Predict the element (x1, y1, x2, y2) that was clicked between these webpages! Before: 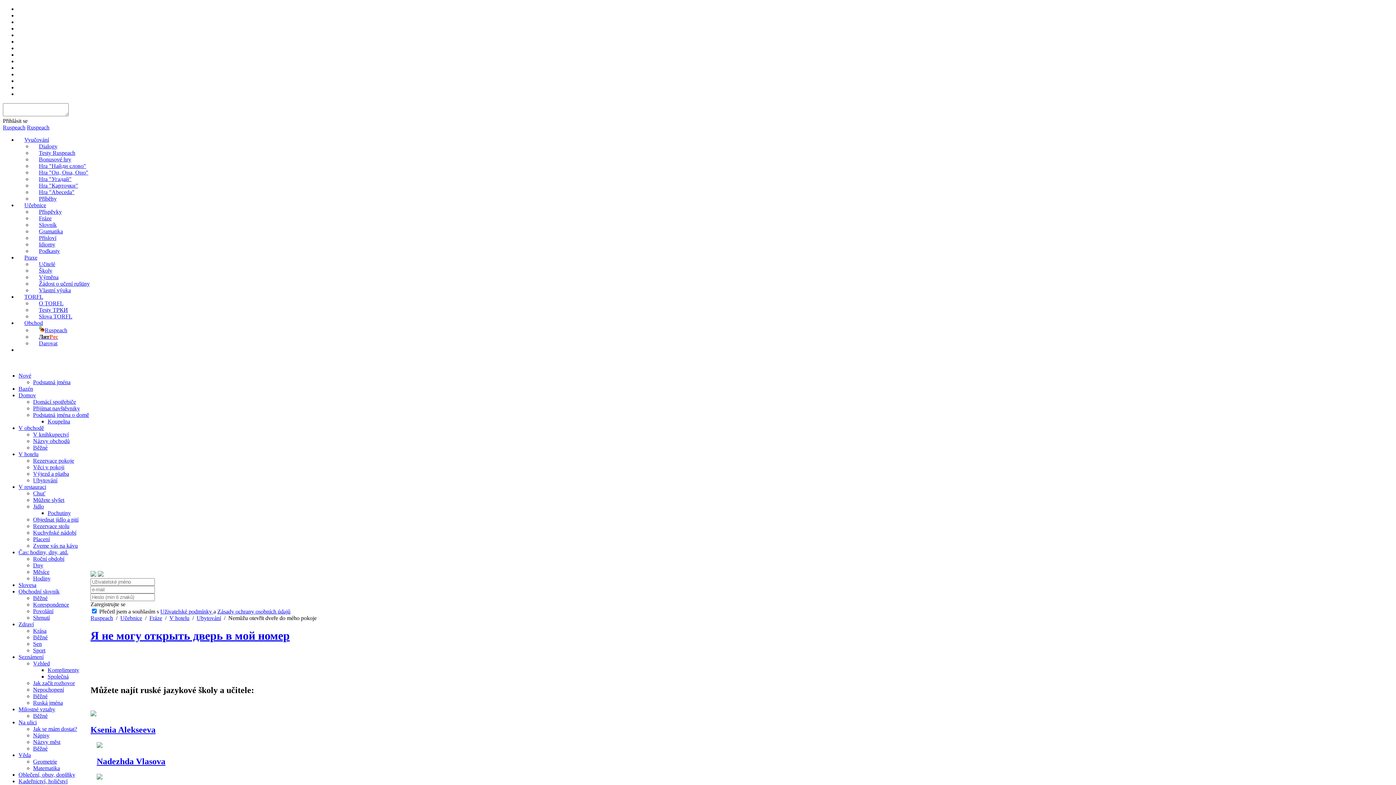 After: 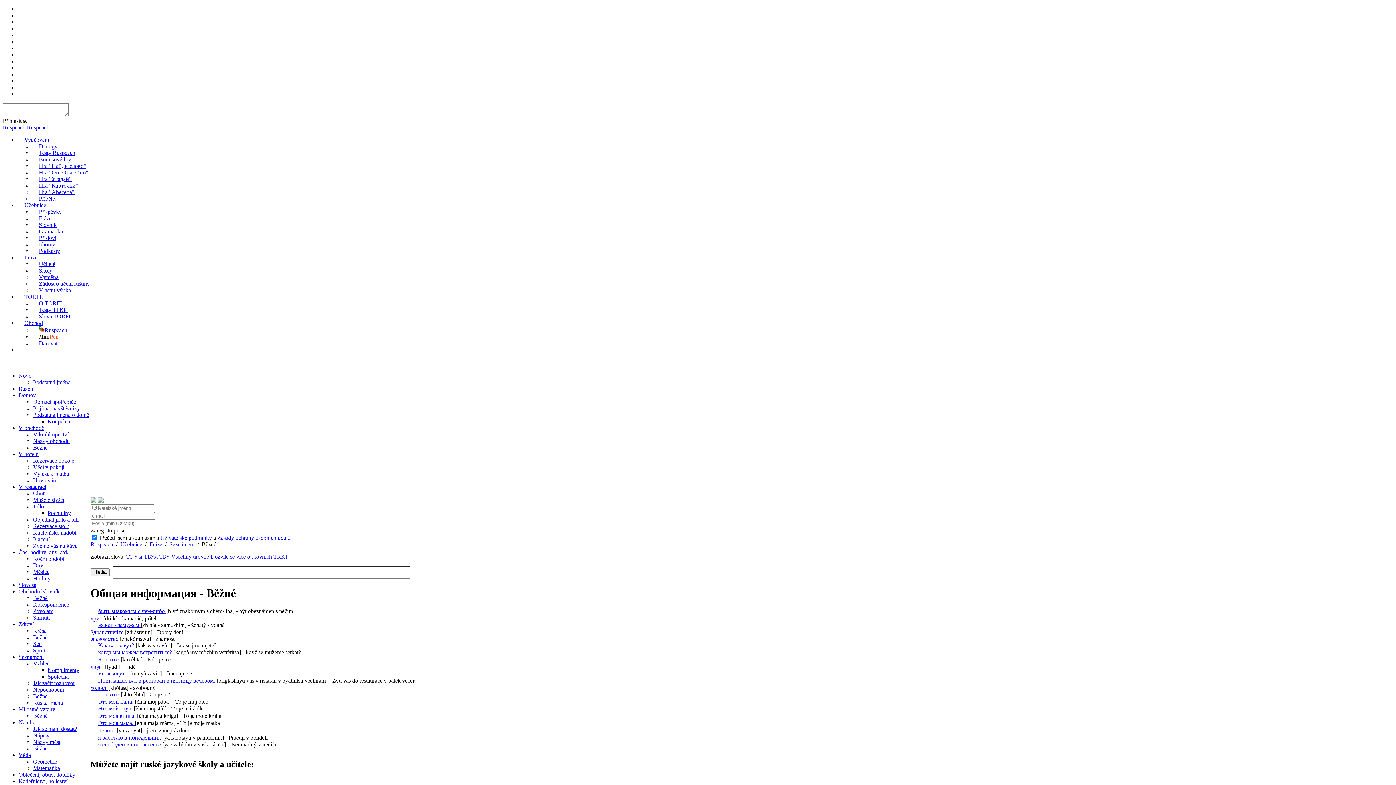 Action: bbox: (33, 693, 47, 699) label: Běžné